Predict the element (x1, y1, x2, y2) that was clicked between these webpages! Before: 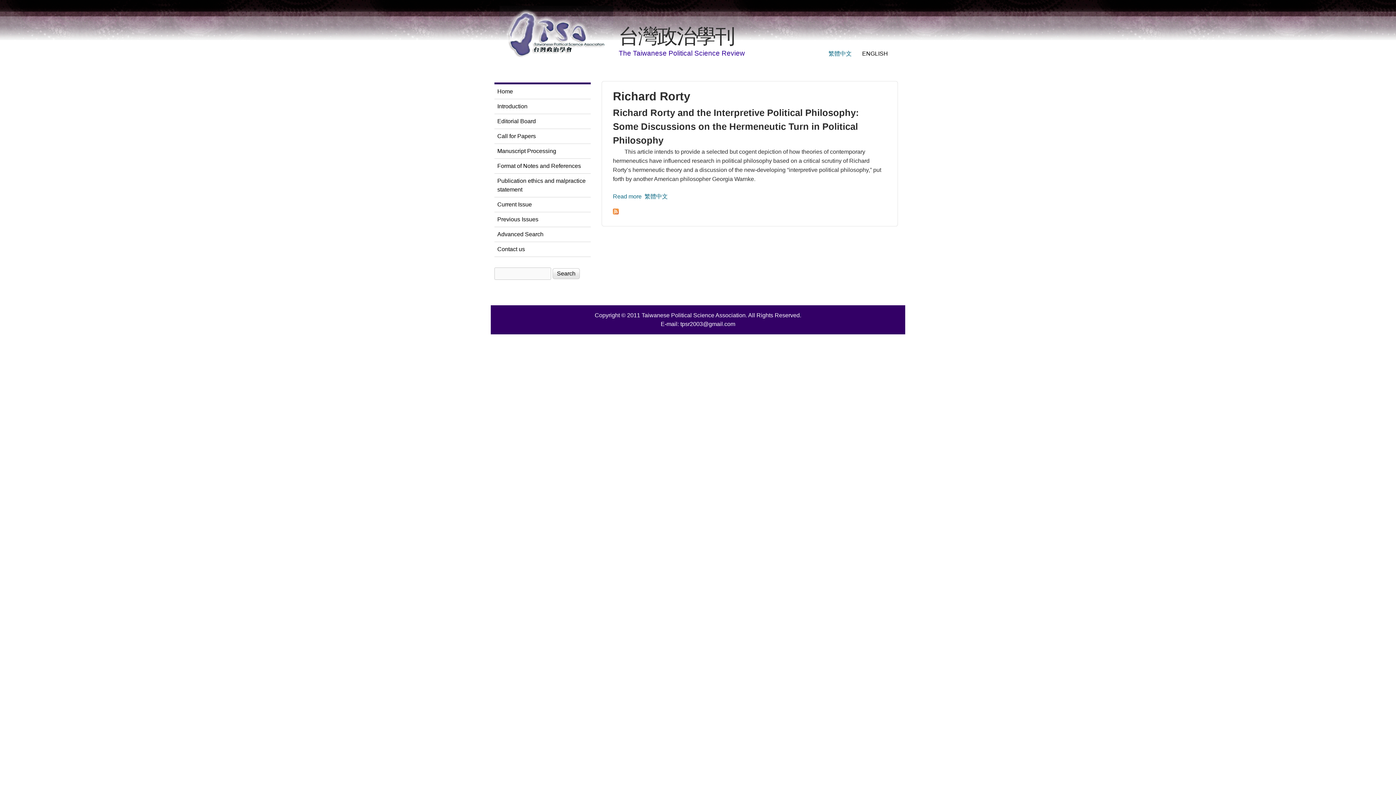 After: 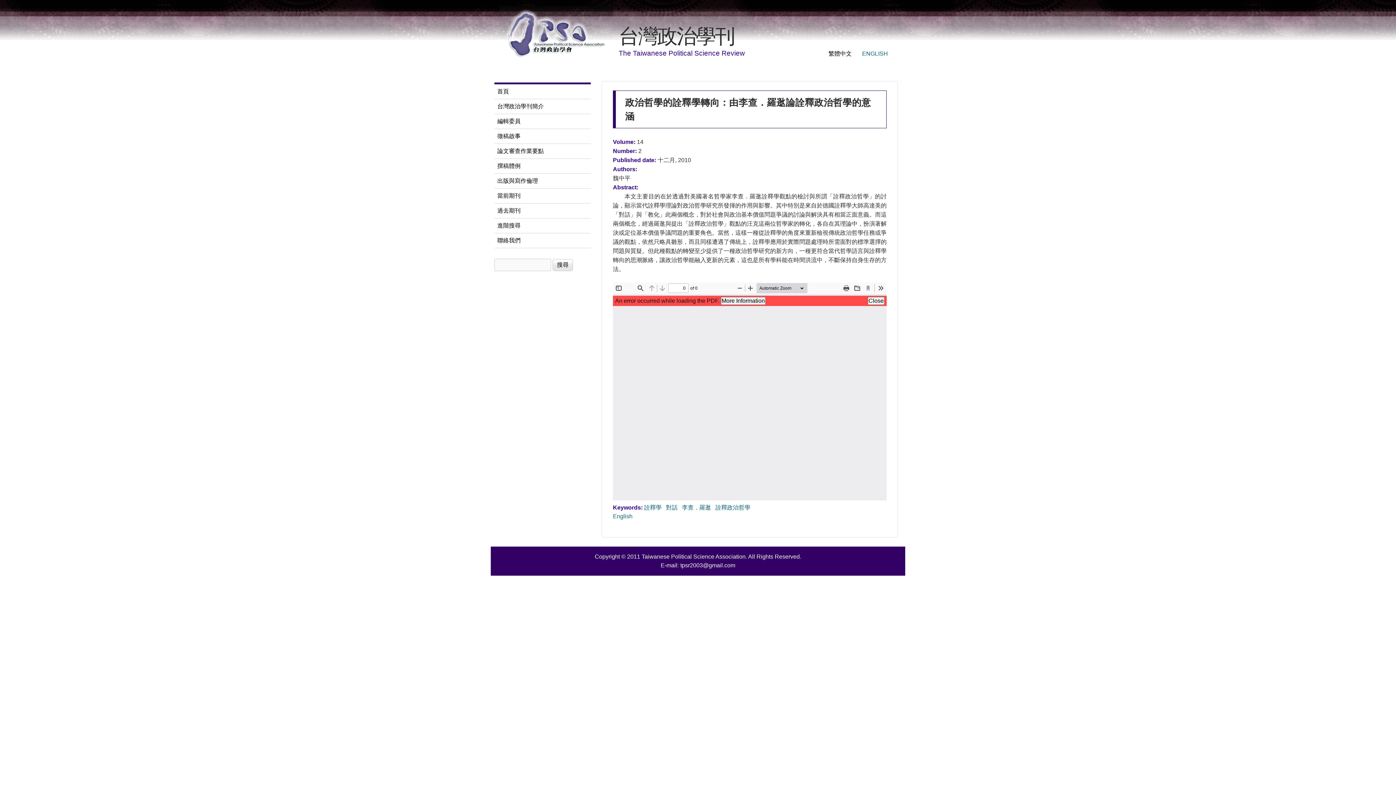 Action: label: 繁體中文 bbox: (644, 193, 668, 199)